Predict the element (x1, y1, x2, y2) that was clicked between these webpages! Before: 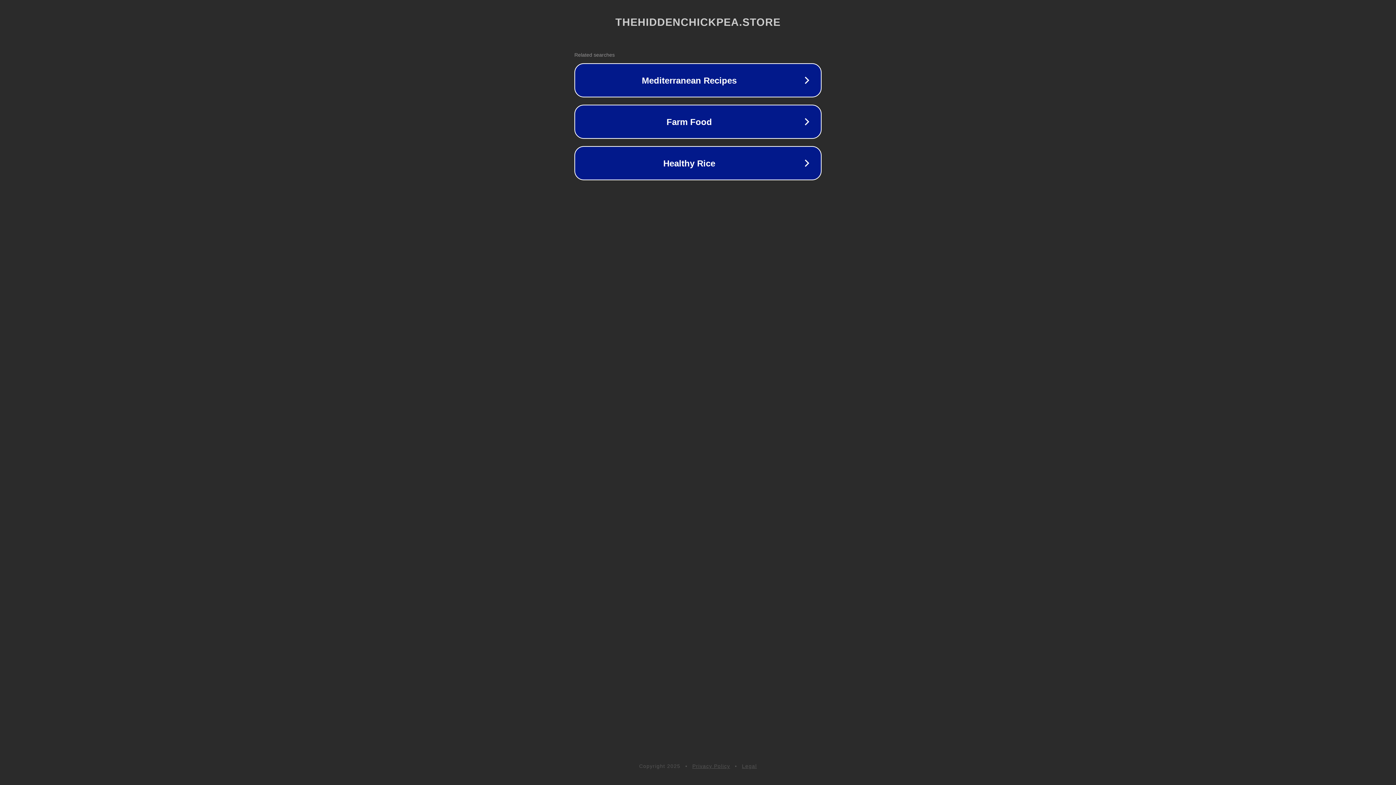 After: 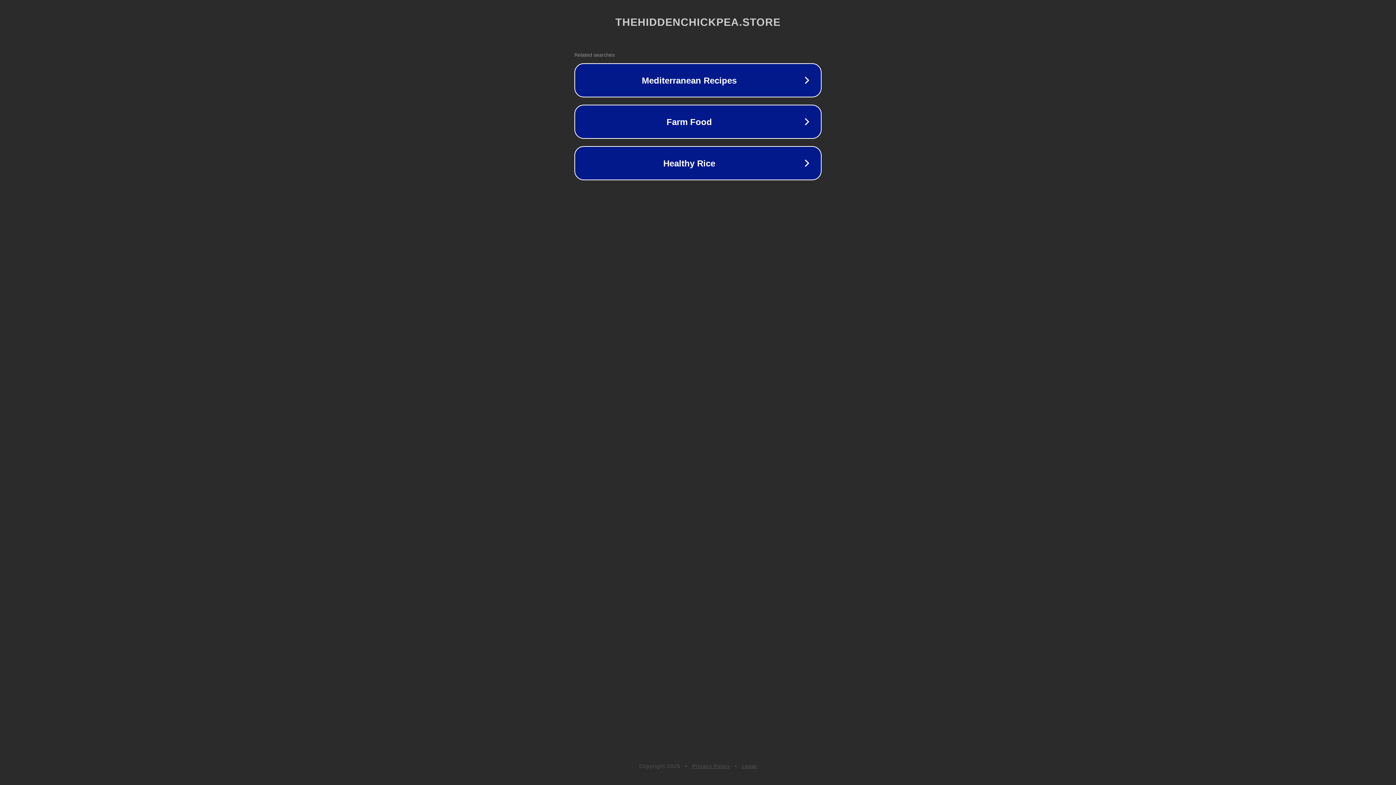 Action: bbox: (742, 763, 757, 769) label: Legal